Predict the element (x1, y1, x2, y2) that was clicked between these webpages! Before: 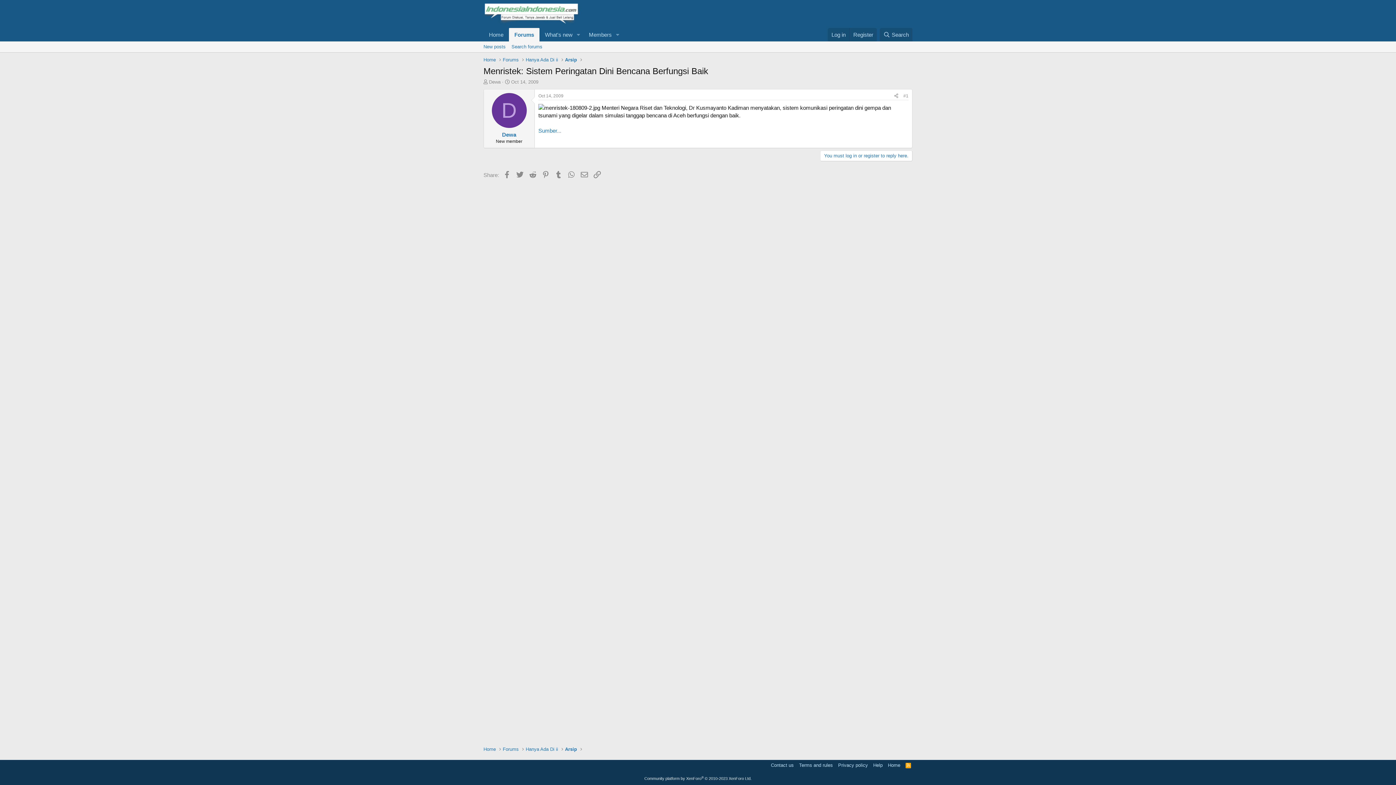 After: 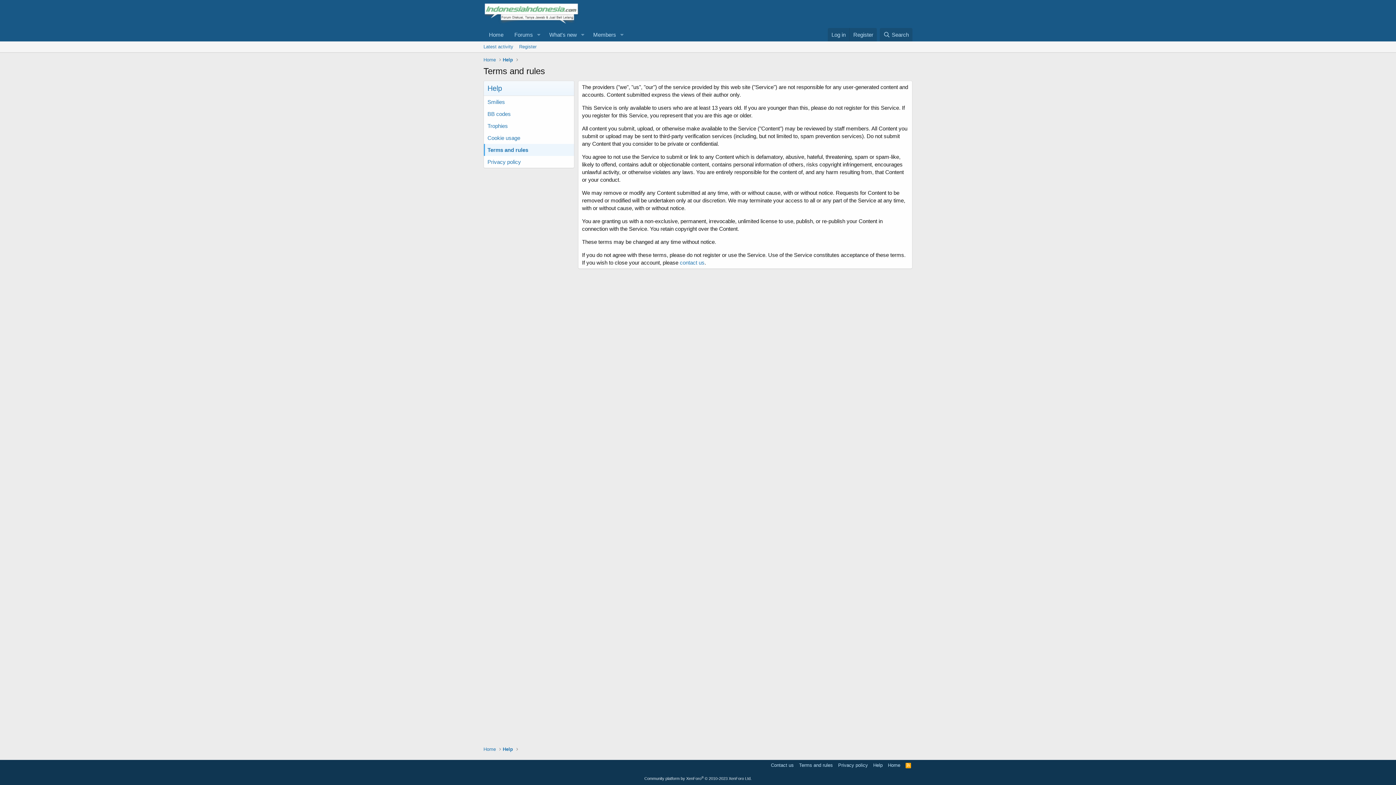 Action: label: Terms and rules bbox: (797, 762, 834, 769)